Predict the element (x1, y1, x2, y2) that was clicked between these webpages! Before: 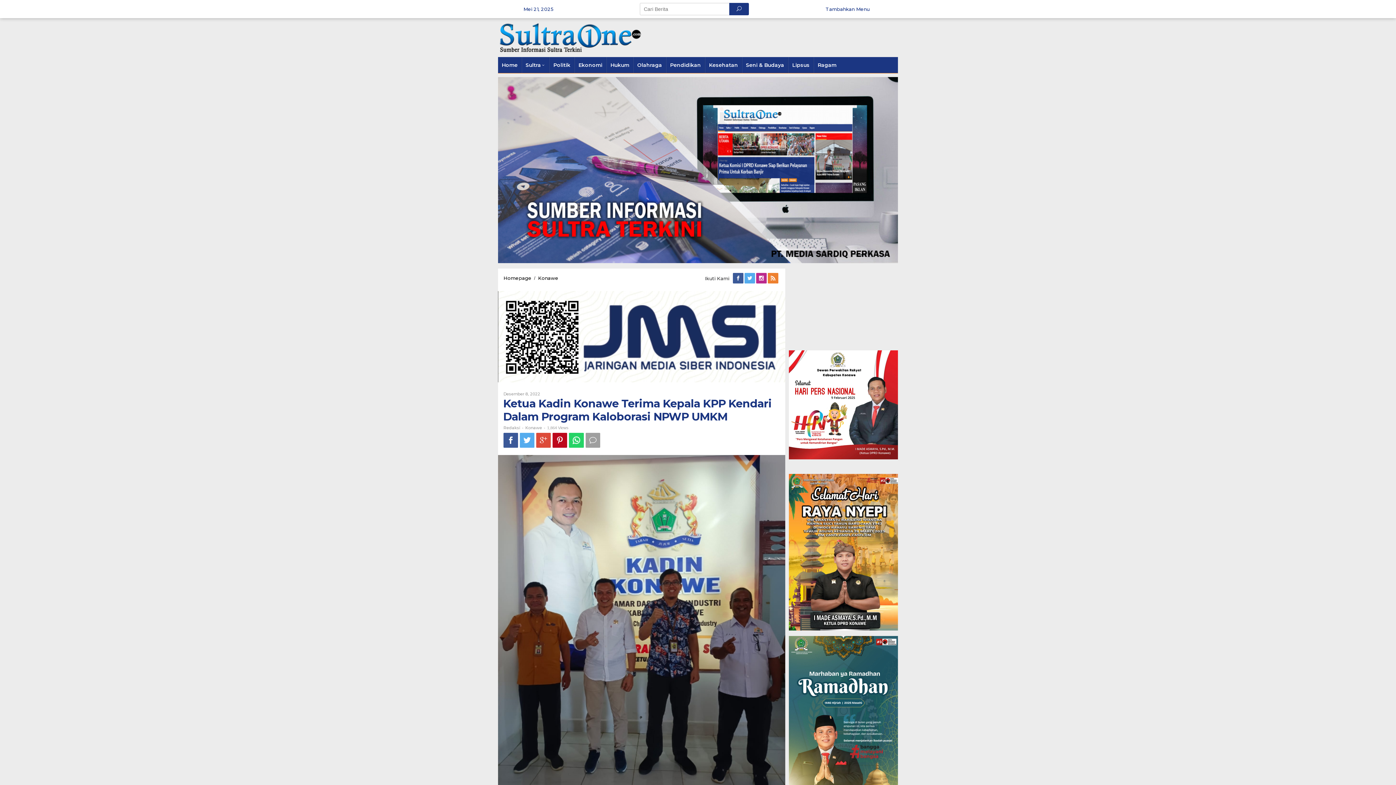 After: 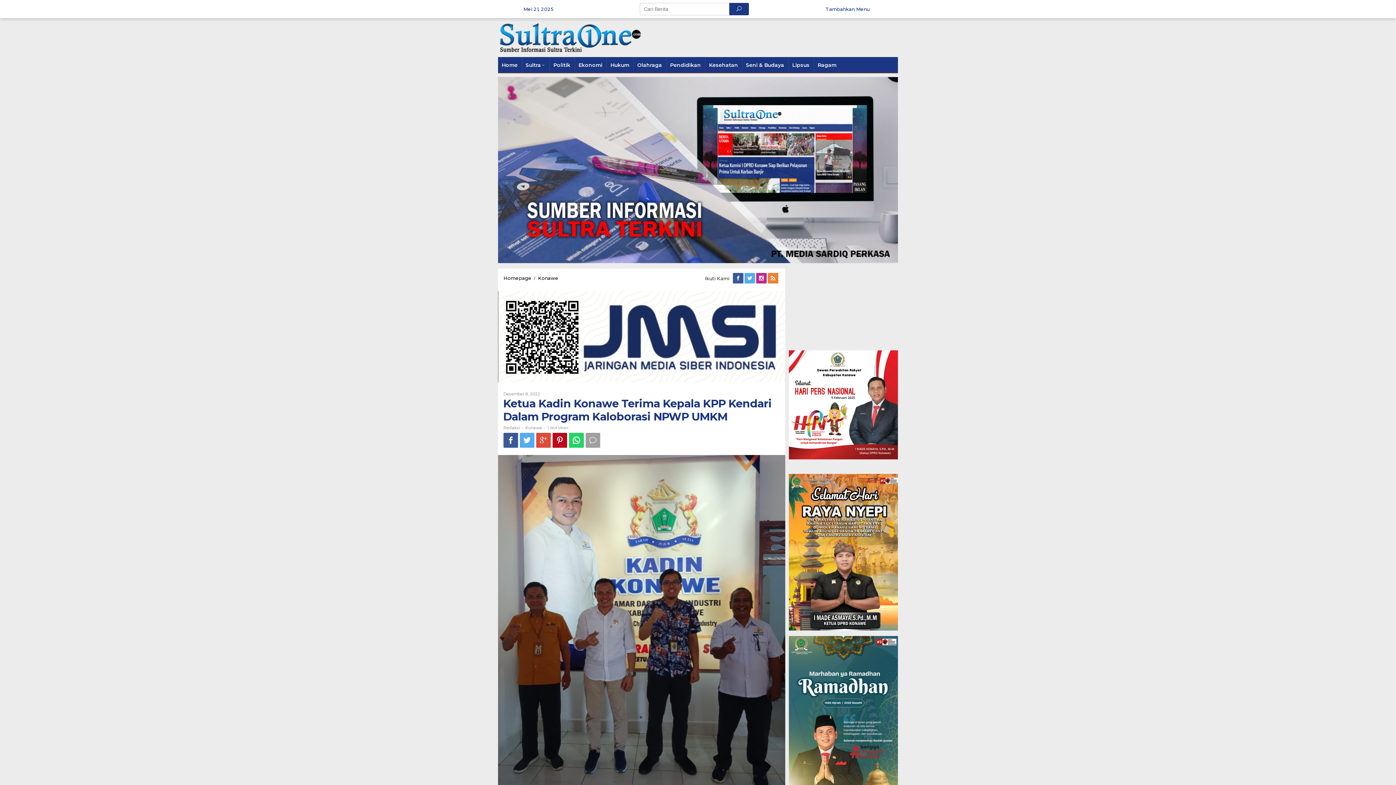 Action: bbox: (552, 433, 567, 448)